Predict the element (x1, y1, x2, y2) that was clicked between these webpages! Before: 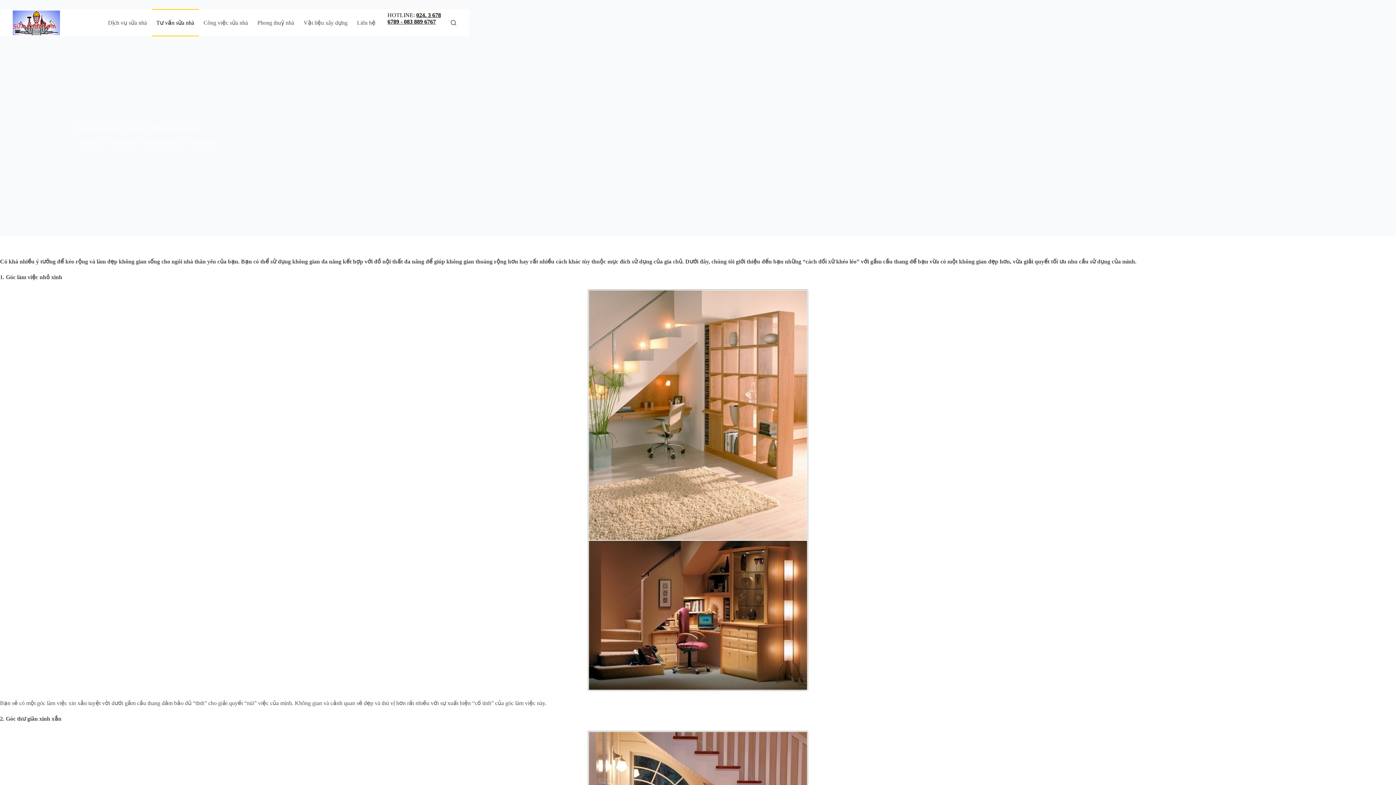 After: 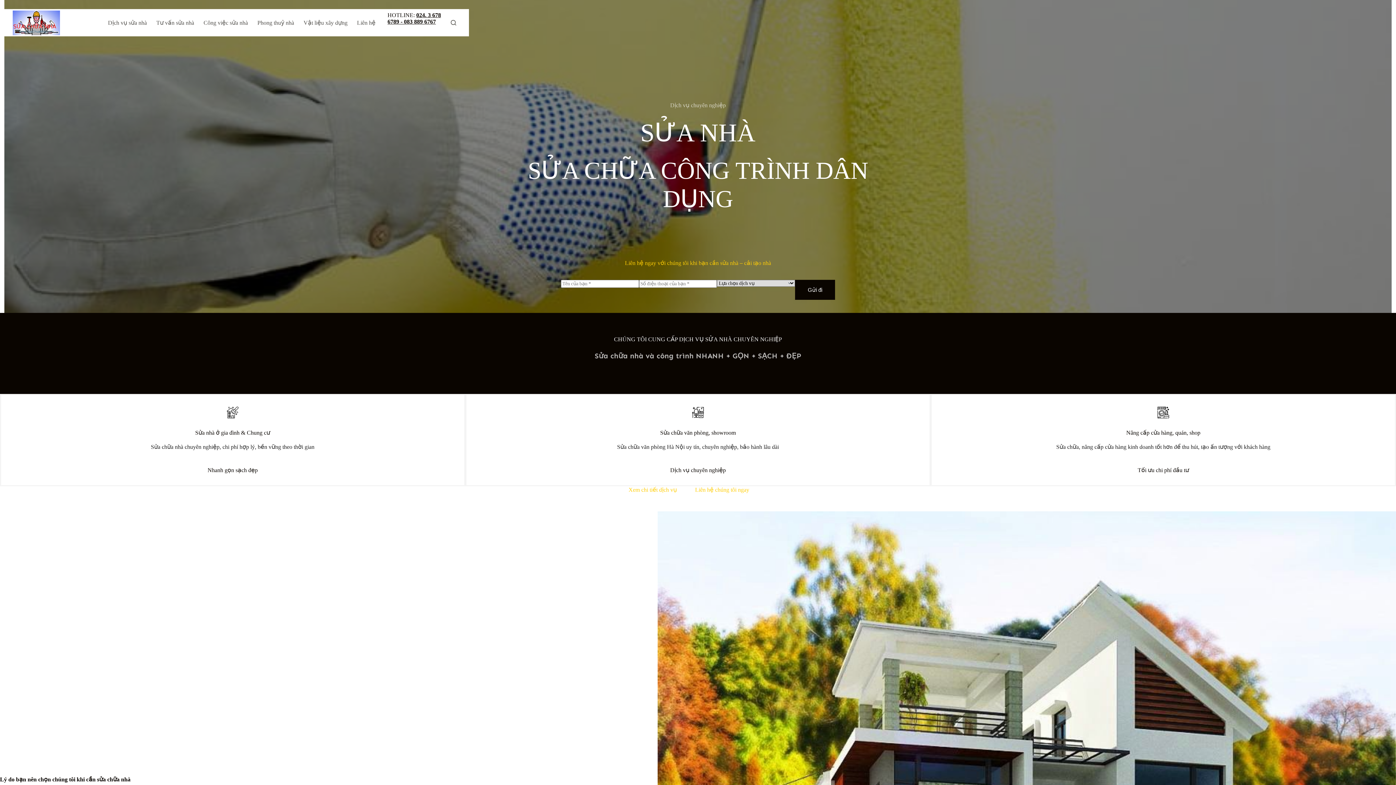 Action: bbox: (12, 10, 59, 35)